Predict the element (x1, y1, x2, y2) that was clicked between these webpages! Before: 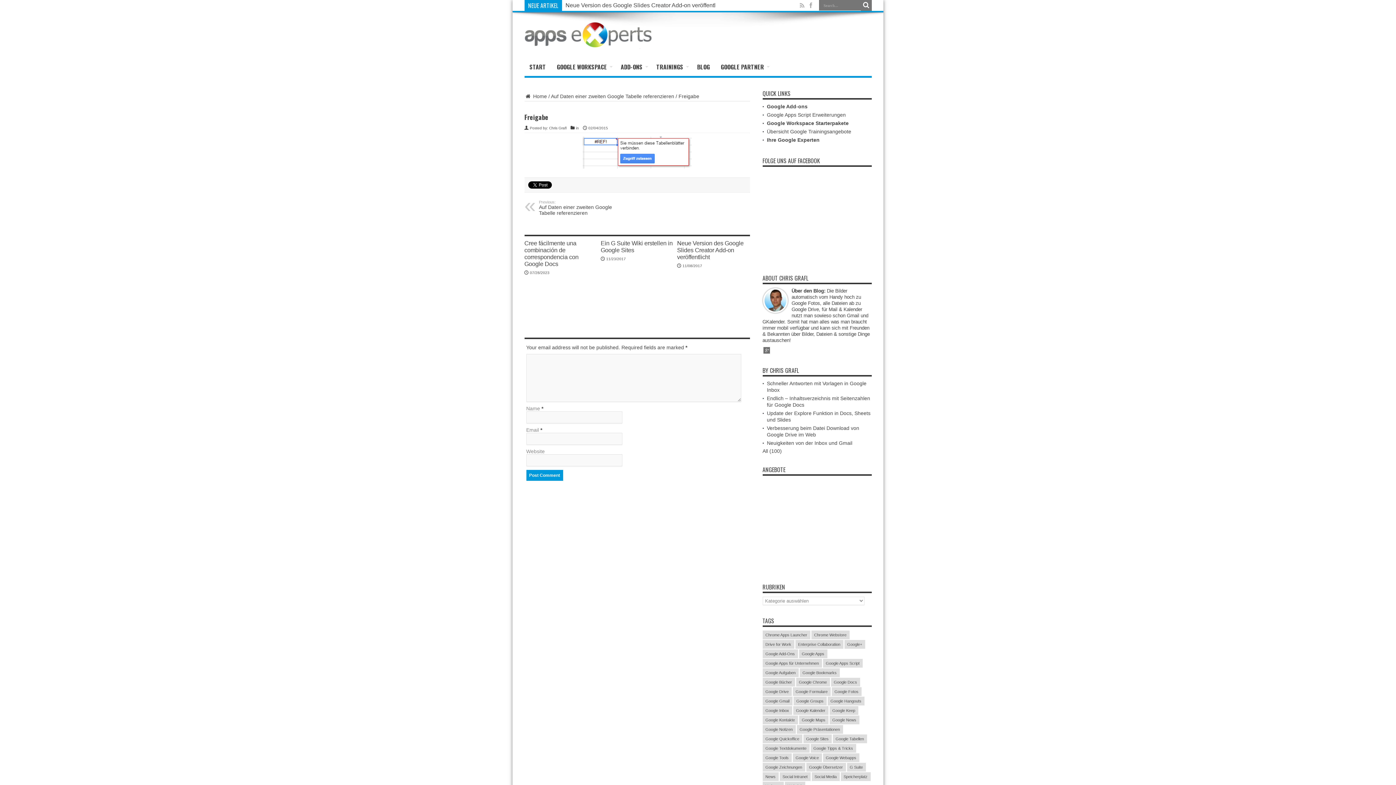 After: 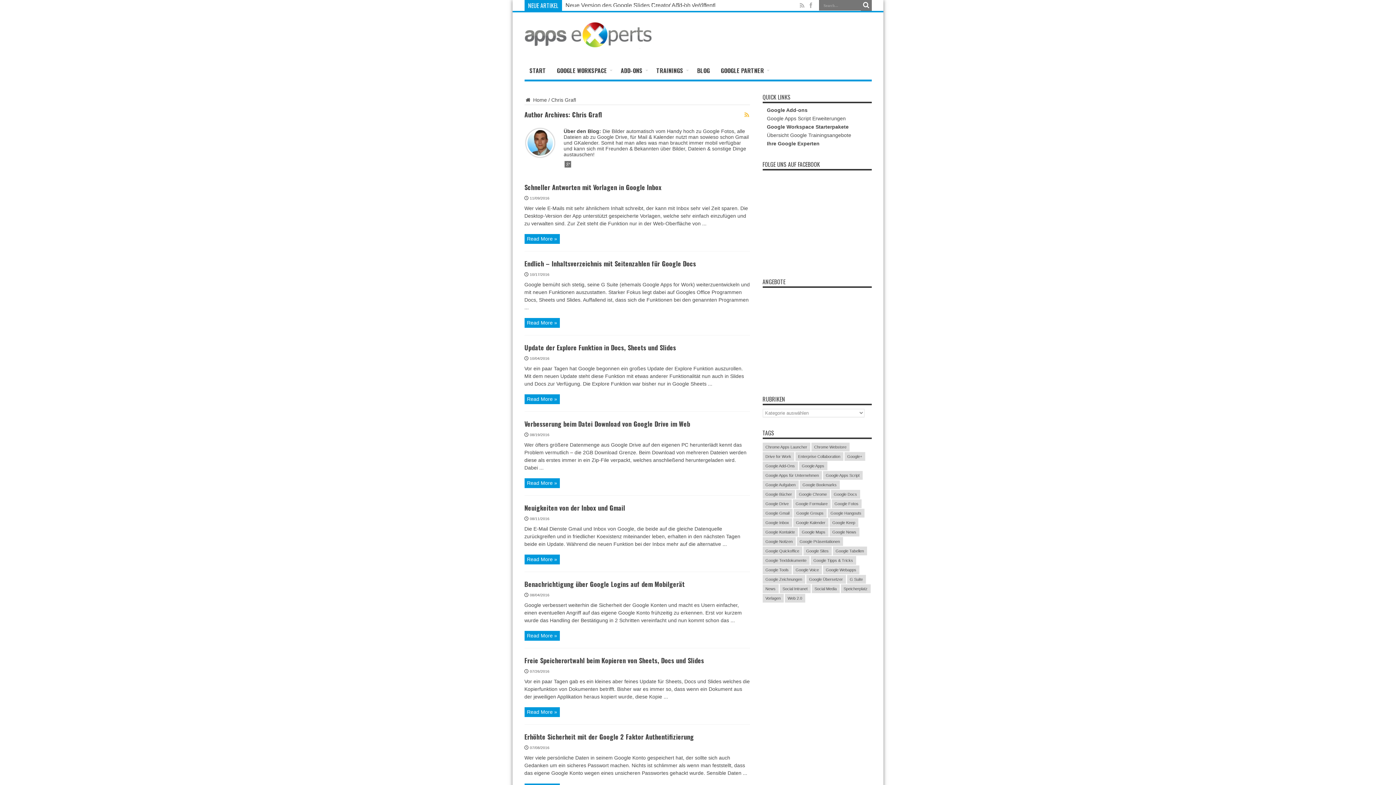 Action: label: Chris Grafl bbox: (549, 126, 566, 130)